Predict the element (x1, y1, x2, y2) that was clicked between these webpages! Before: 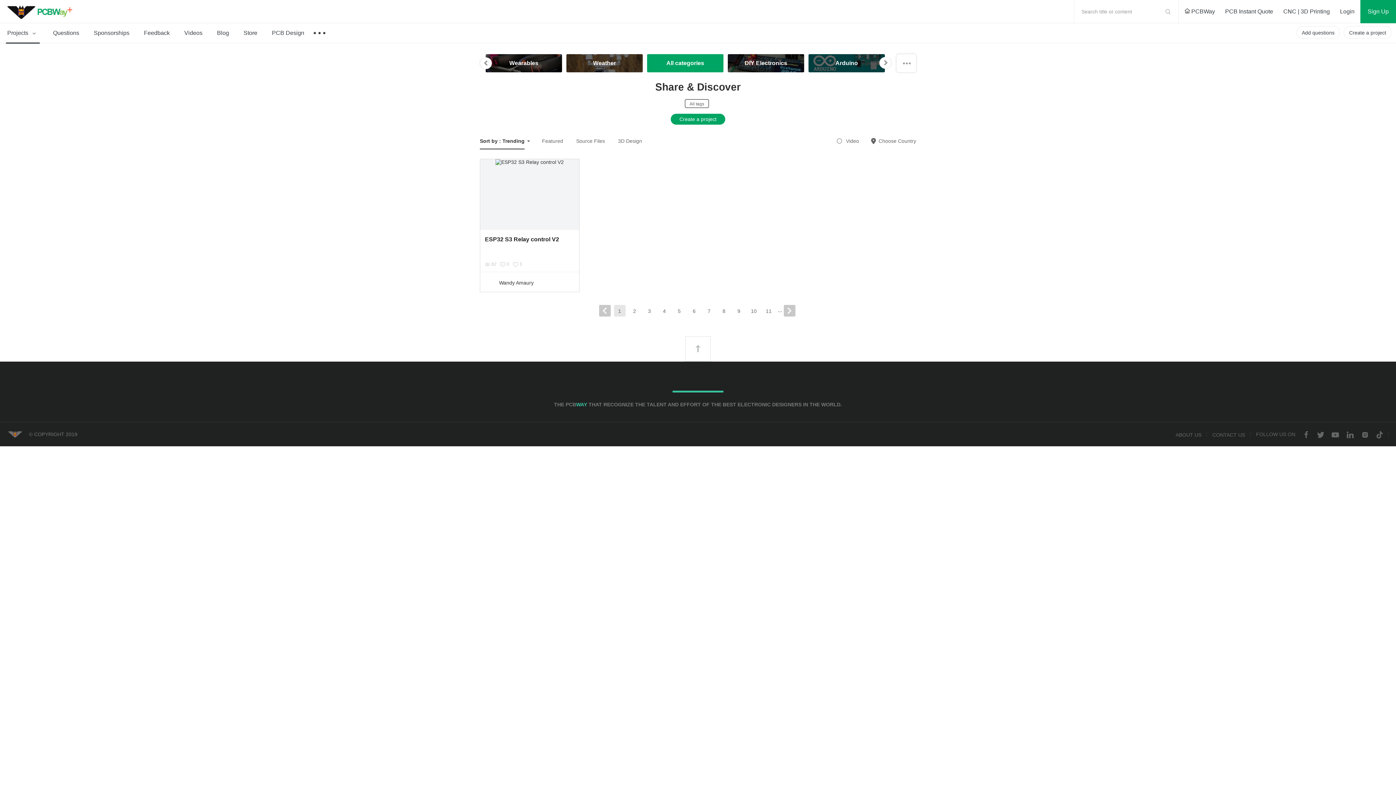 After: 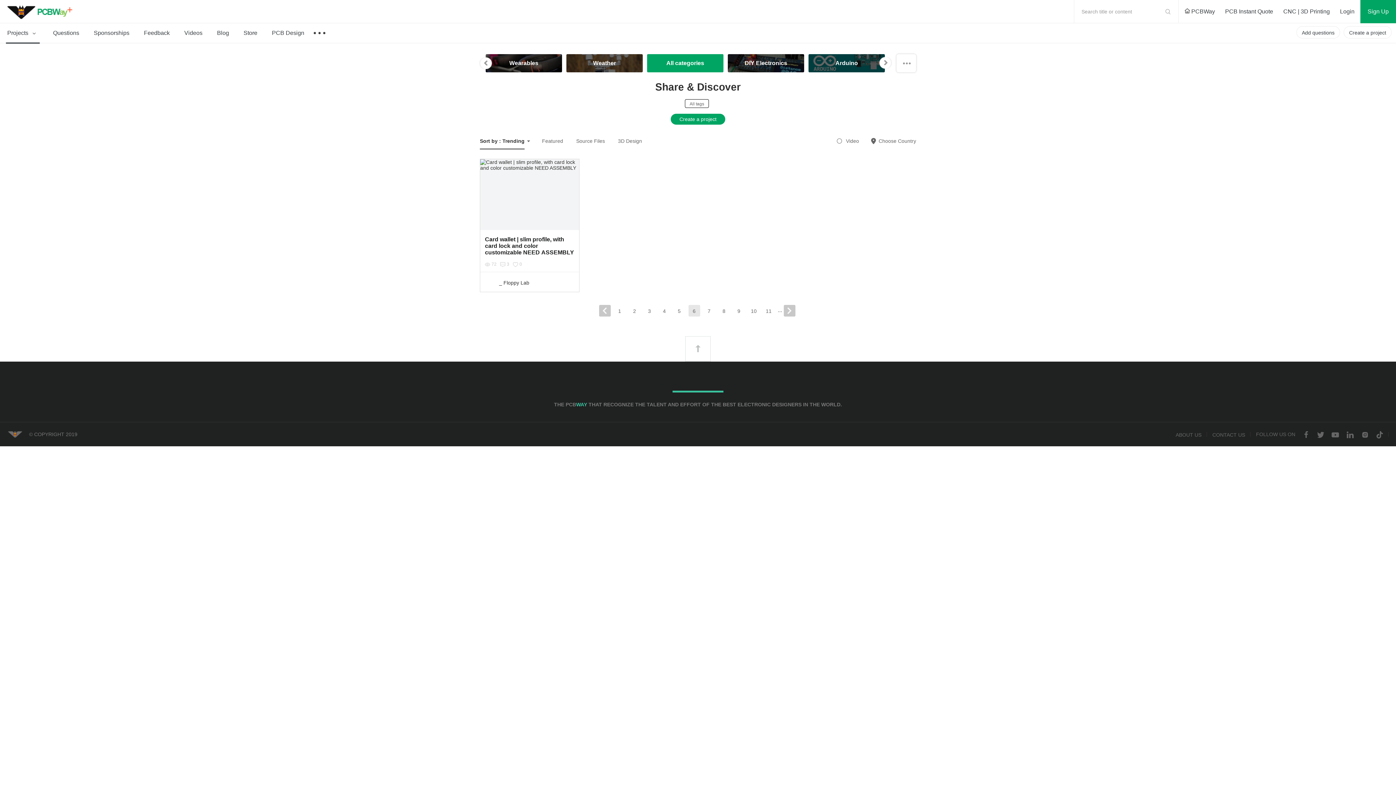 Action: bbox: (688, 305, 700, 316) label: 6